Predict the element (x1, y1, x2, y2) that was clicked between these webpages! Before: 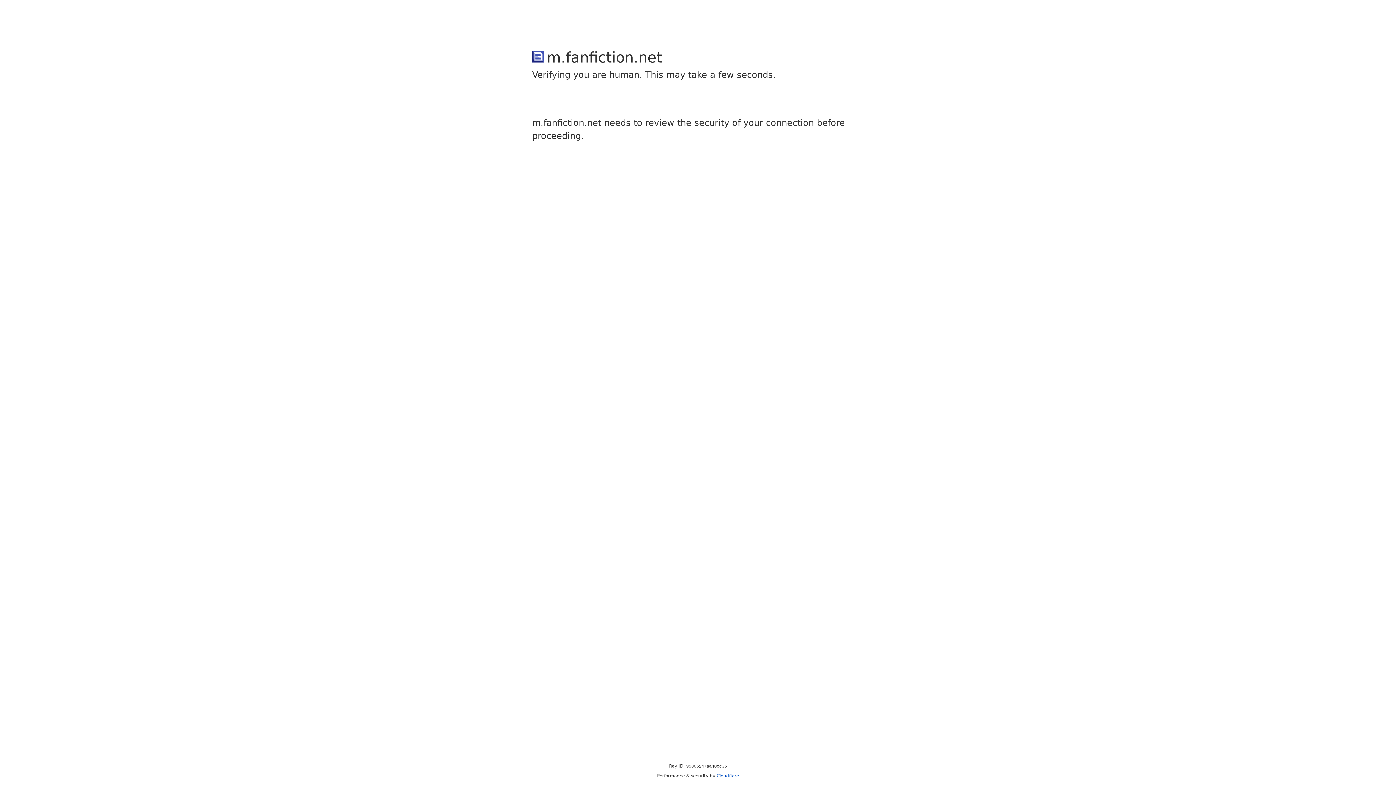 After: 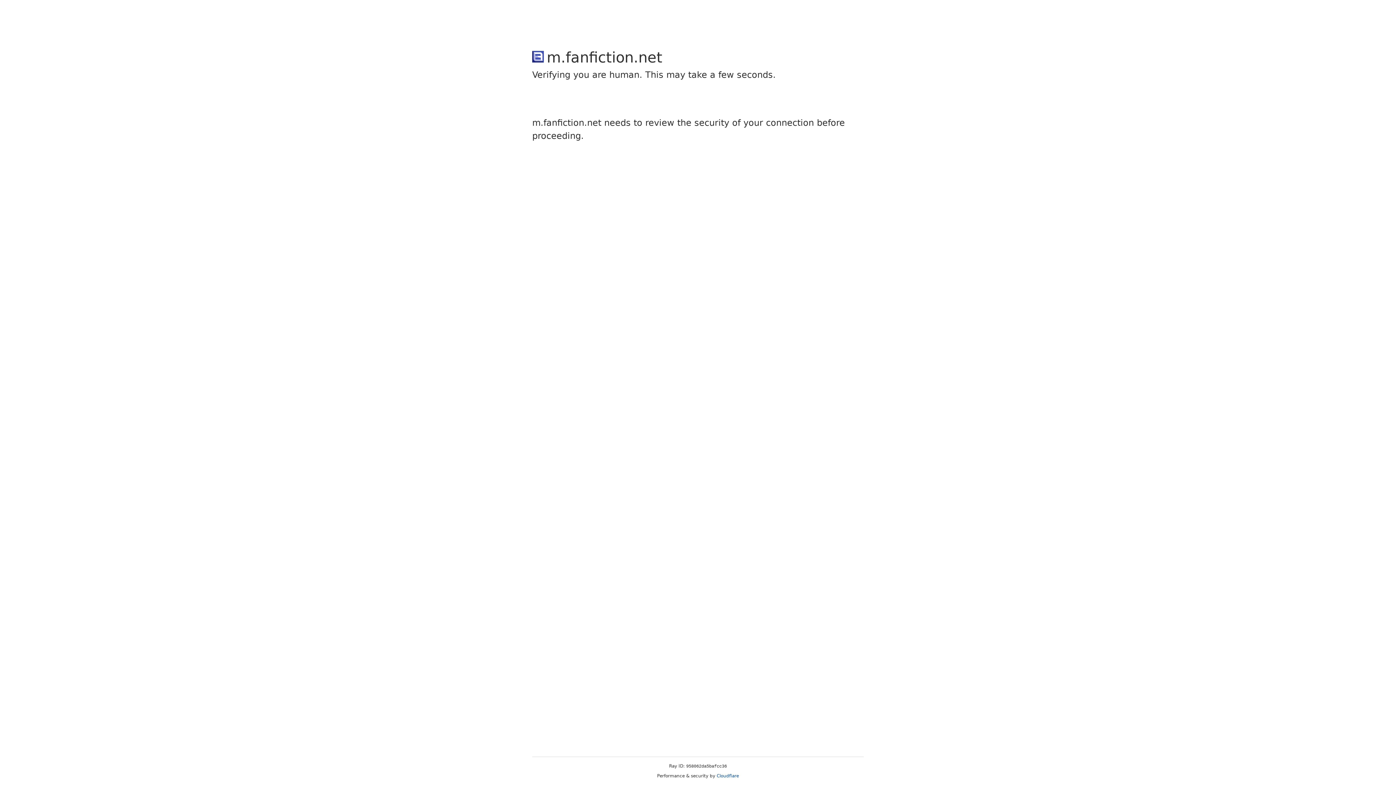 Action: label: Cloudflare bbox: (716, 773, 739, 778)